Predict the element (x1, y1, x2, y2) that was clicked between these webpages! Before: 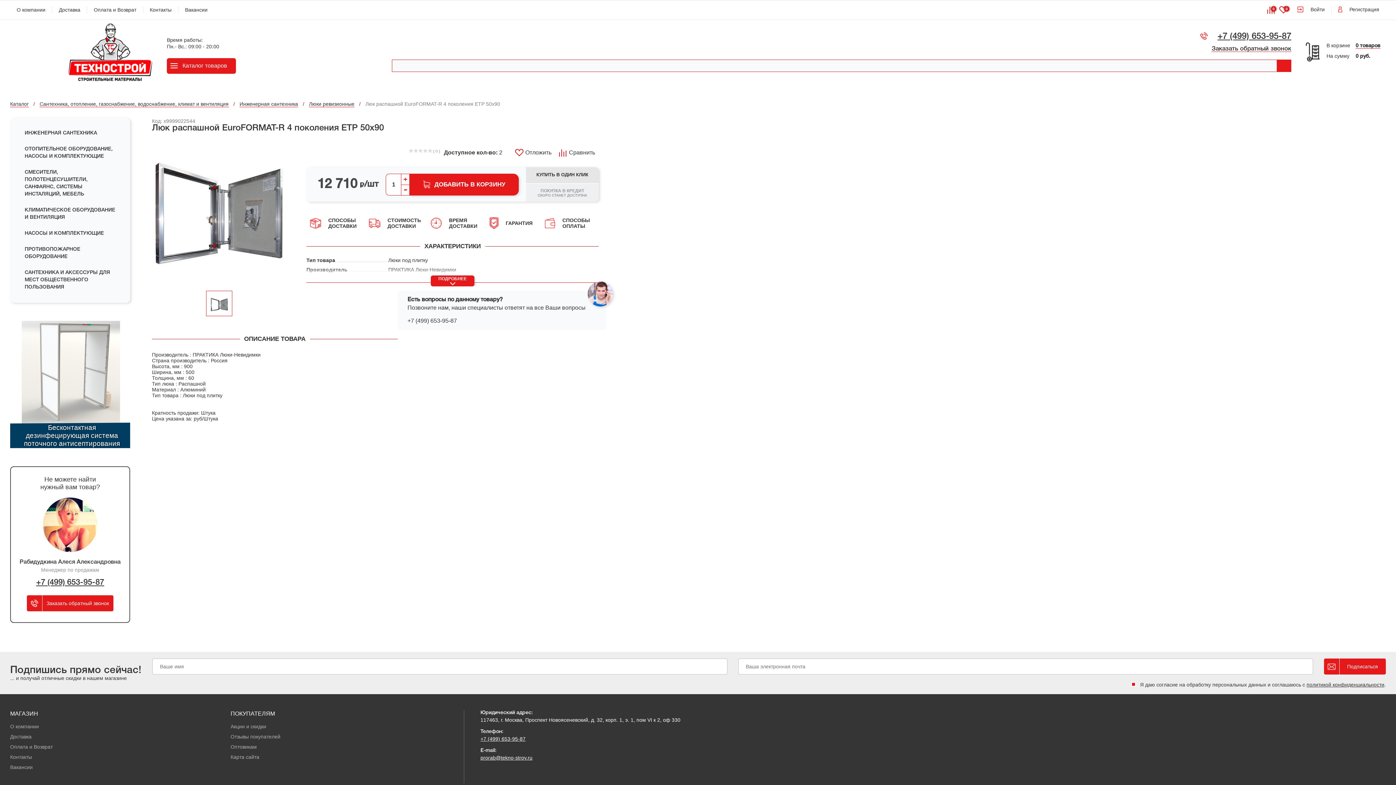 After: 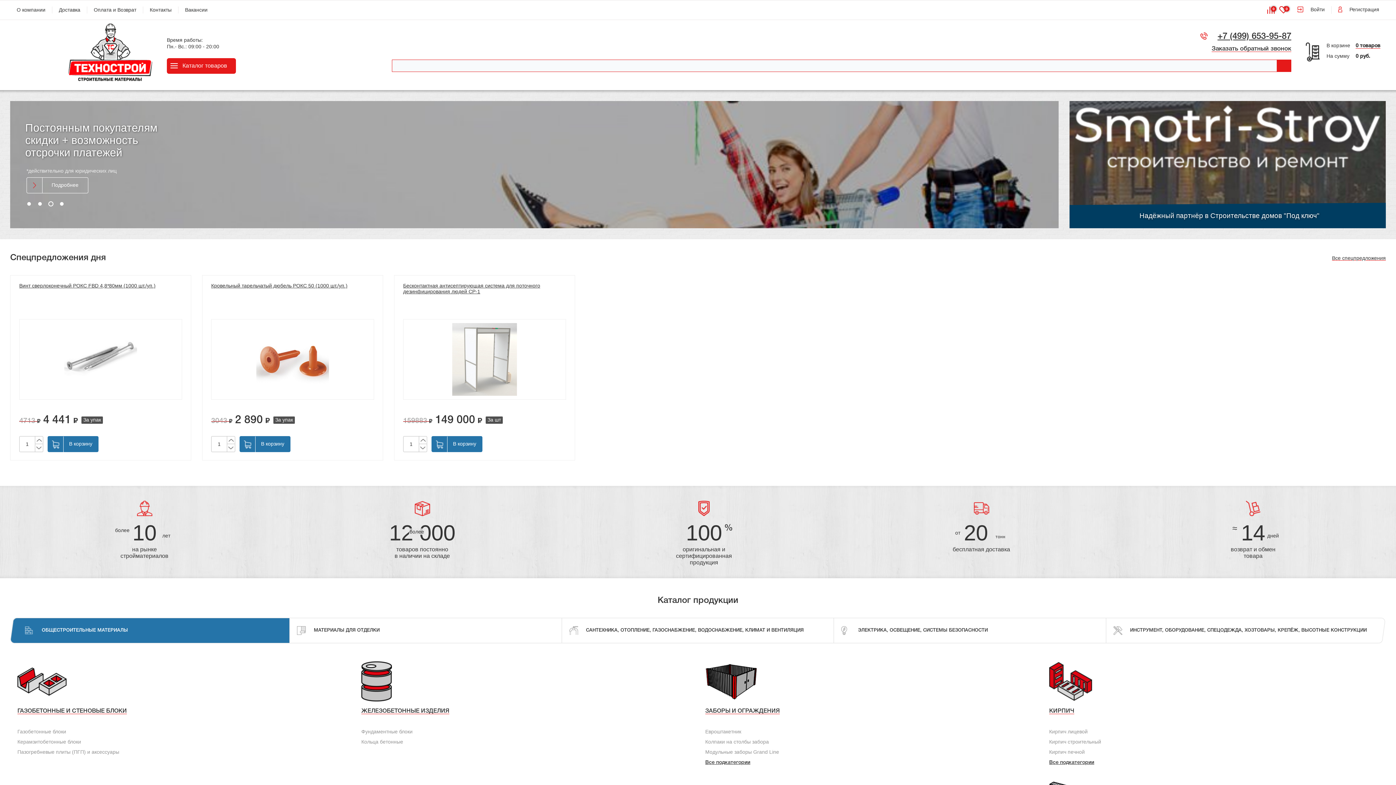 Action: bbox: (68, 76, 152, 82)